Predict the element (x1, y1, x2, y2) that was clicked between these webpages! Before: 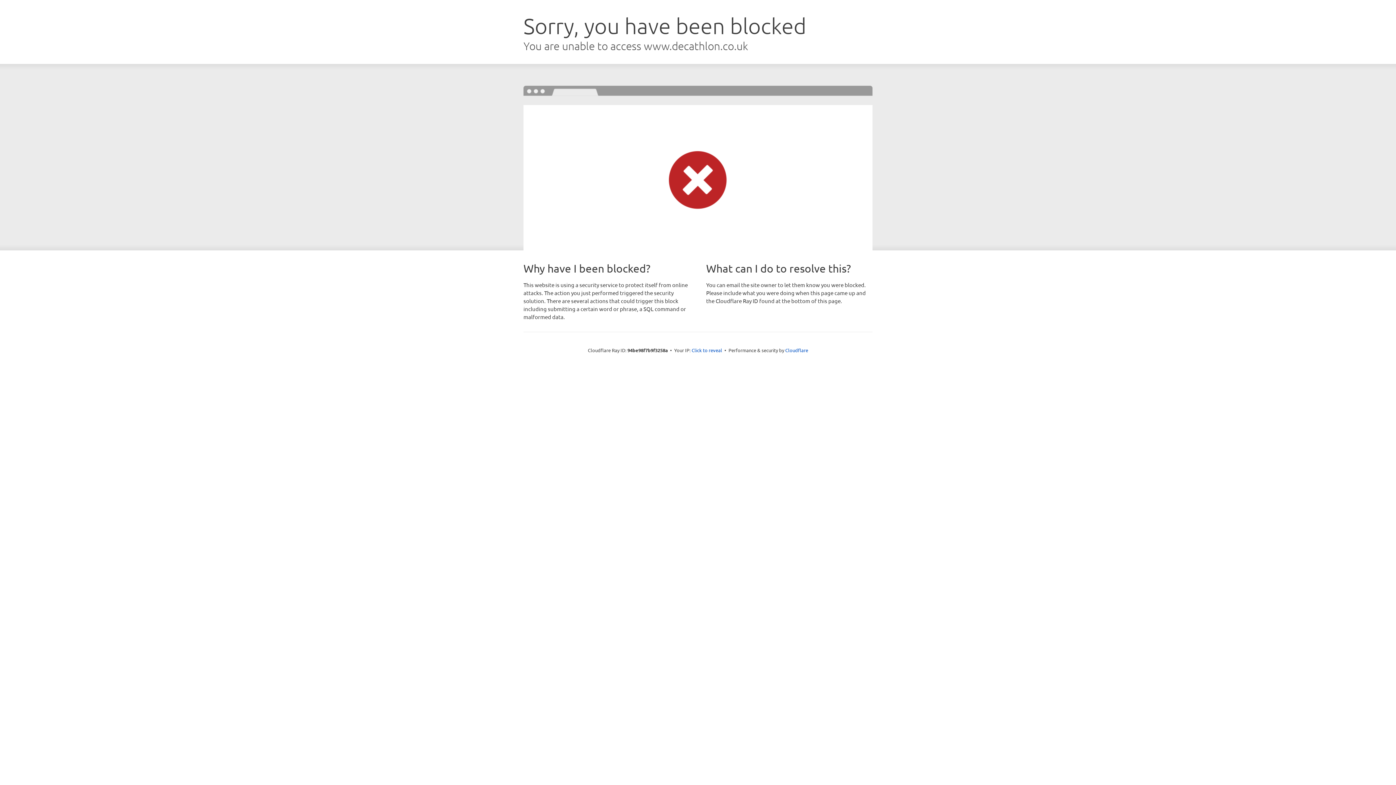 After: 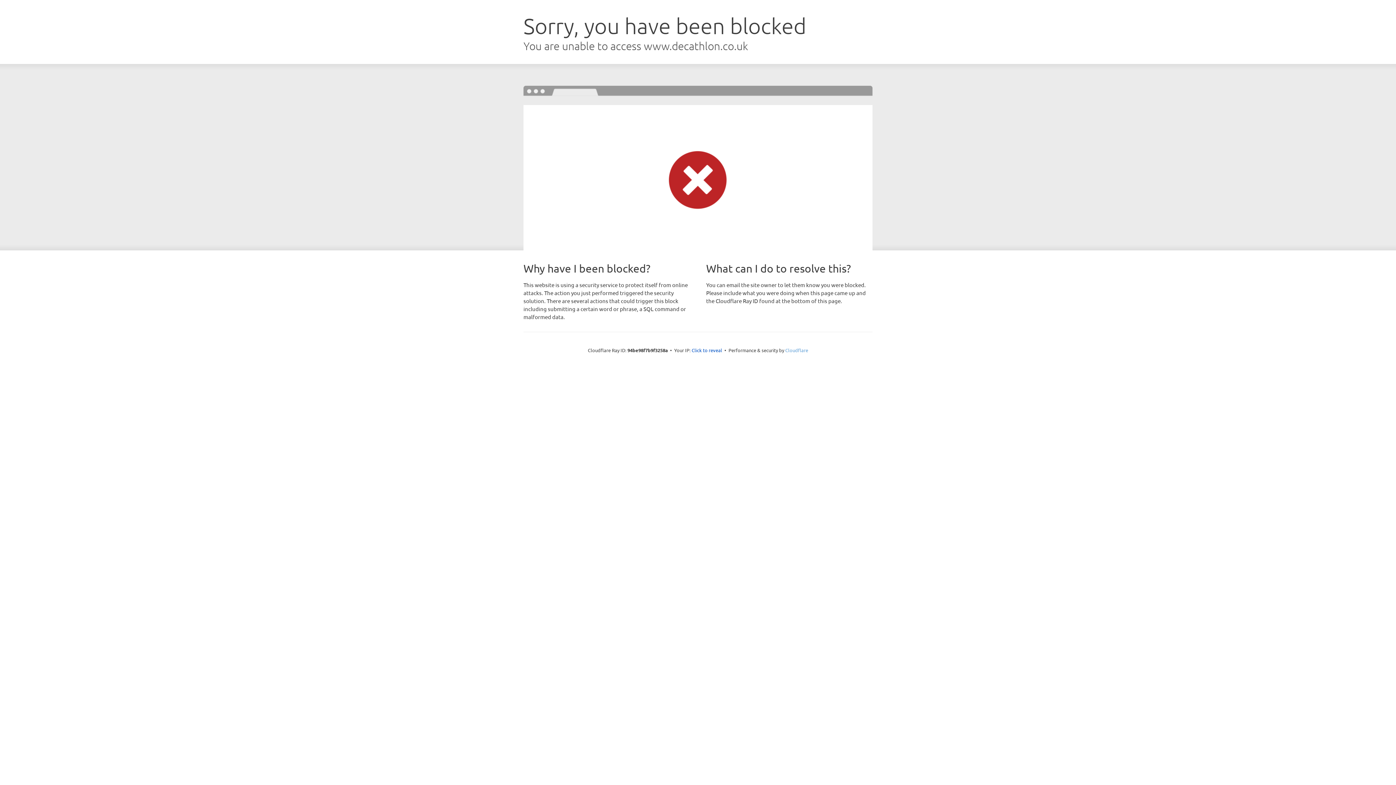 Action: label: Cloudflare bbox: (785, 347, 808, 353)